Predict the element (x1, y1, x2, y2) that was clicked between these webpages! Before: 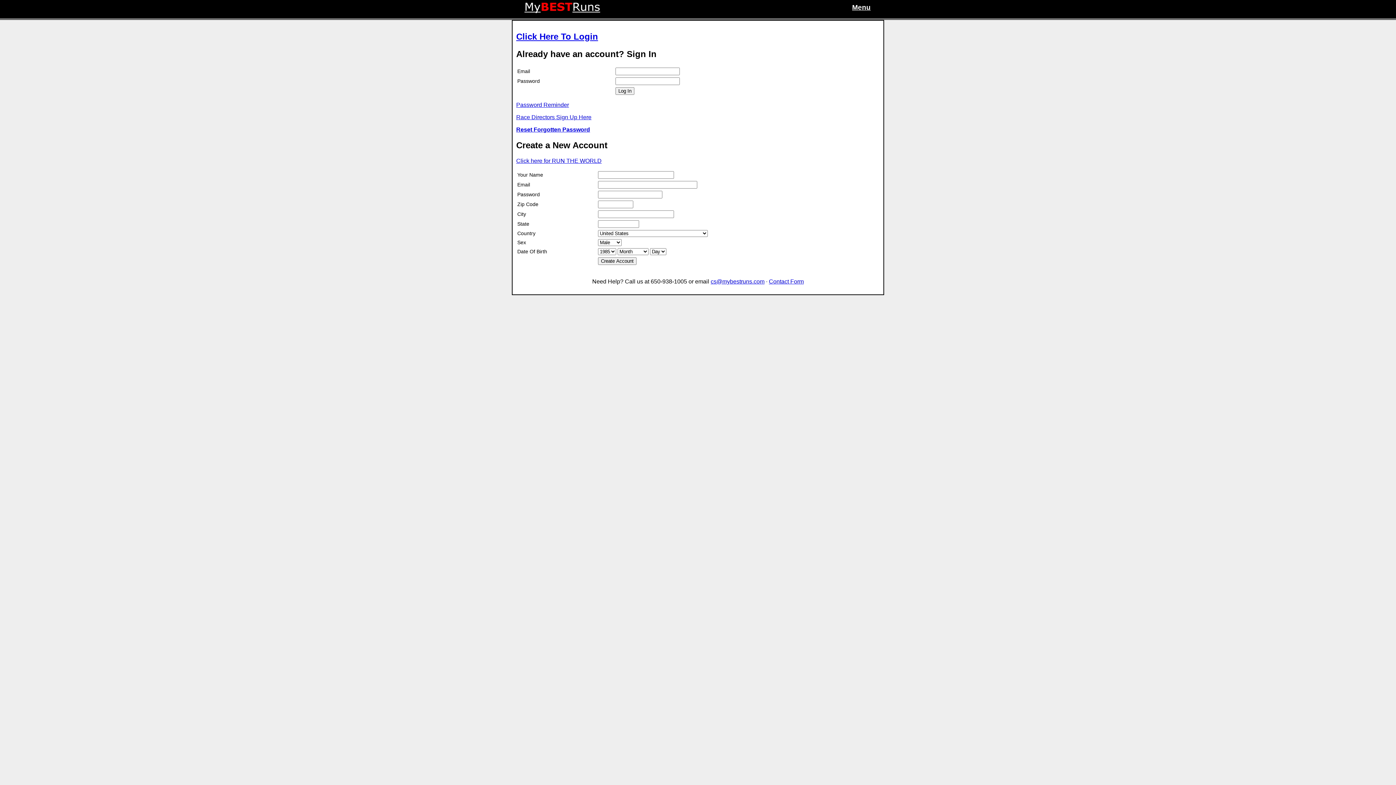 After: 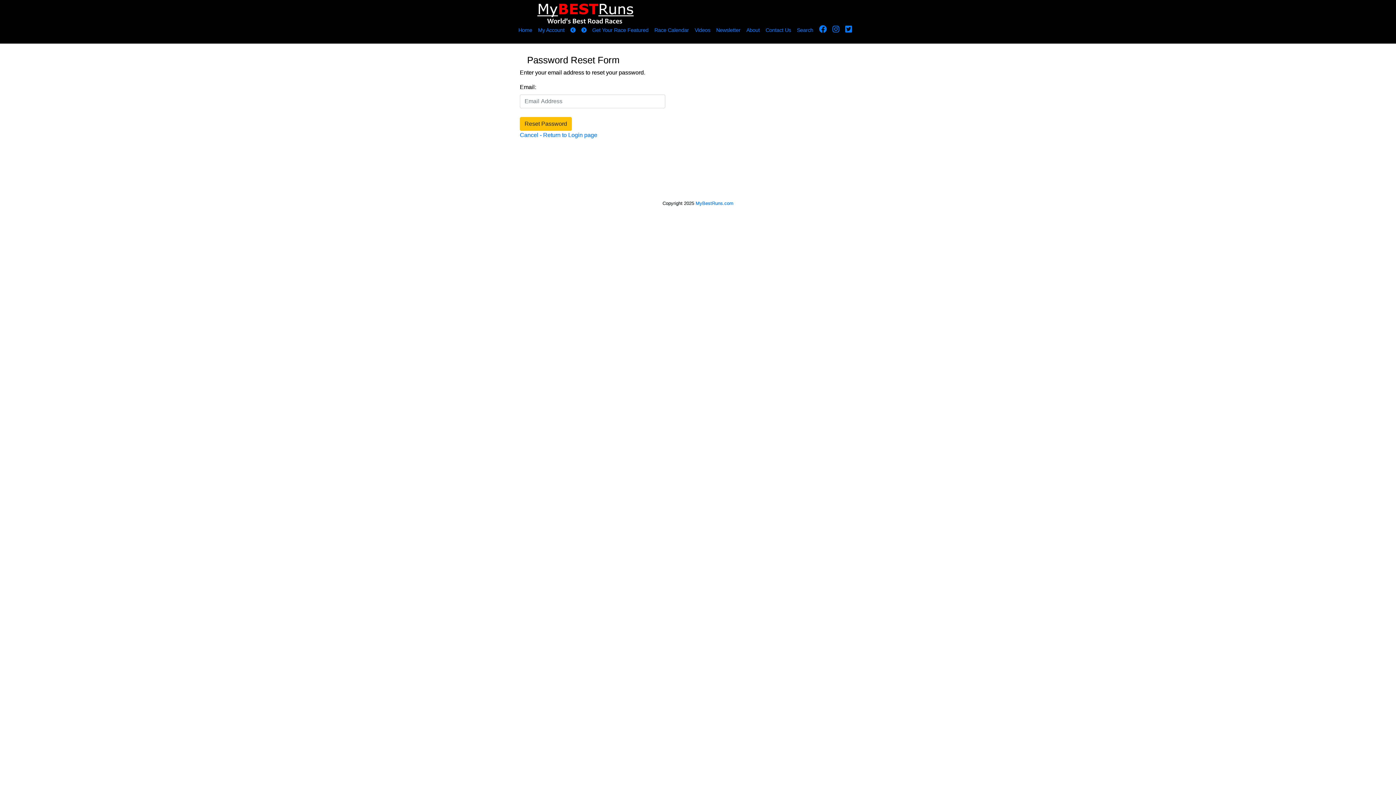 Action: label: Reset Forgotten Password bbox: (516, 126, 590, 132)